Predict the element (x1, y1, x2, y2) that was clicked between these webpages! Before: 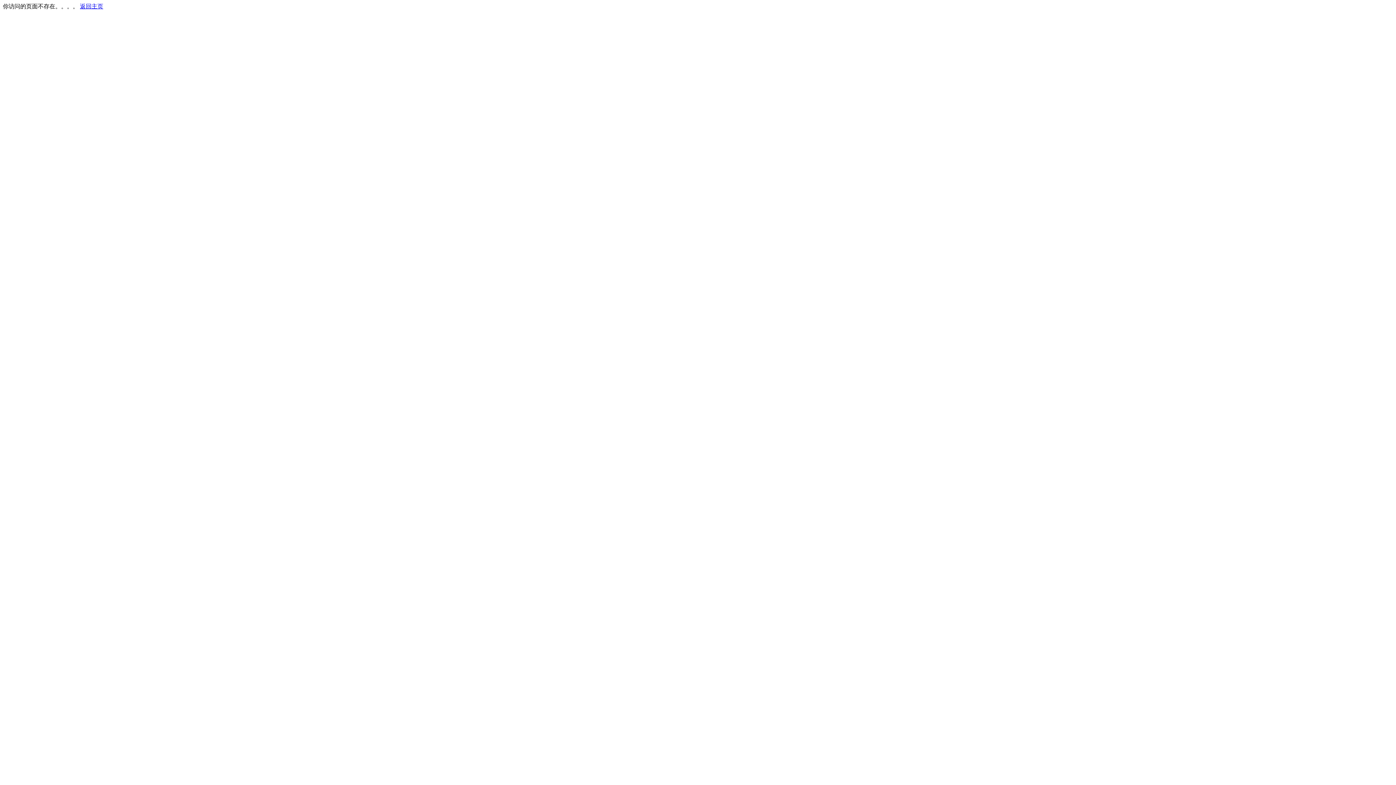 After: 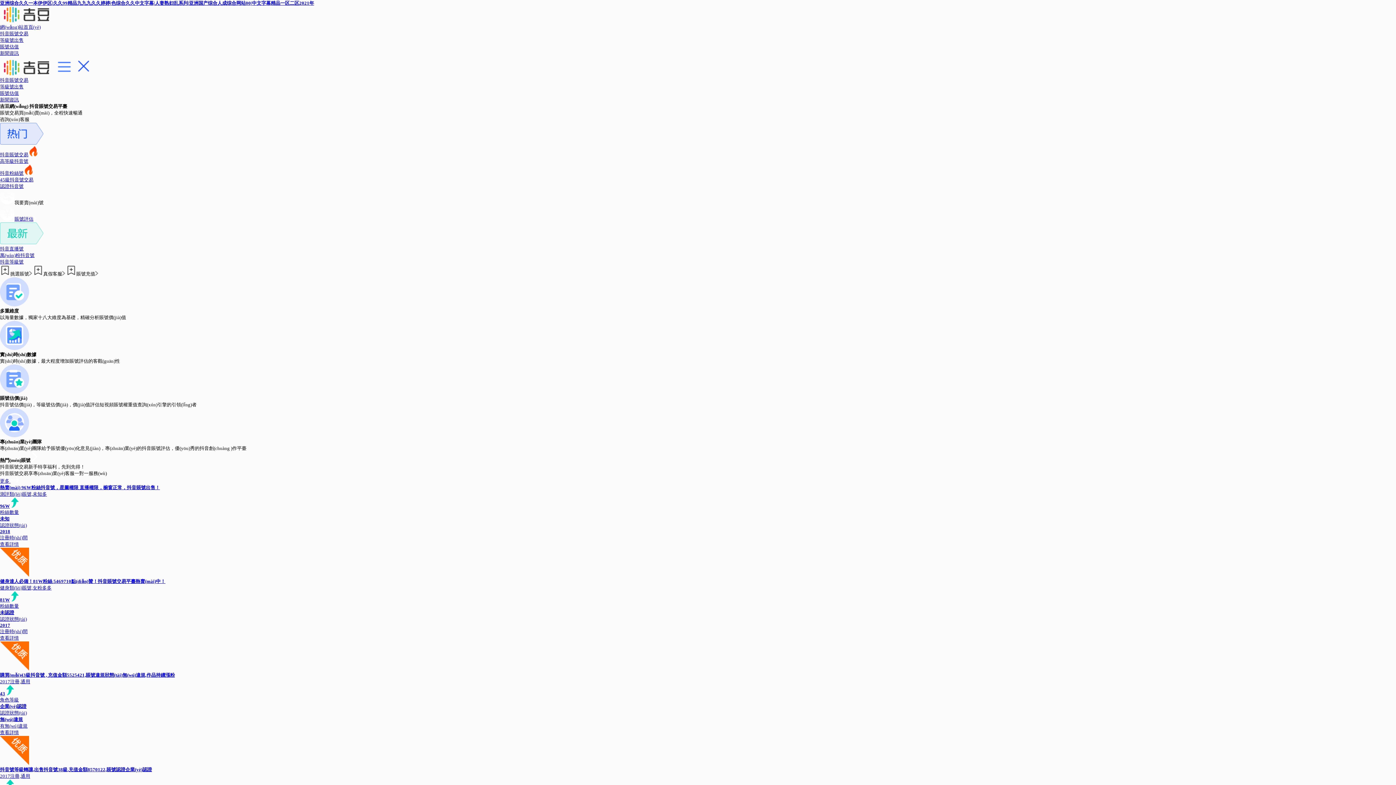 Action: bbox: (80, 3, 103, 9) label: 返回主页